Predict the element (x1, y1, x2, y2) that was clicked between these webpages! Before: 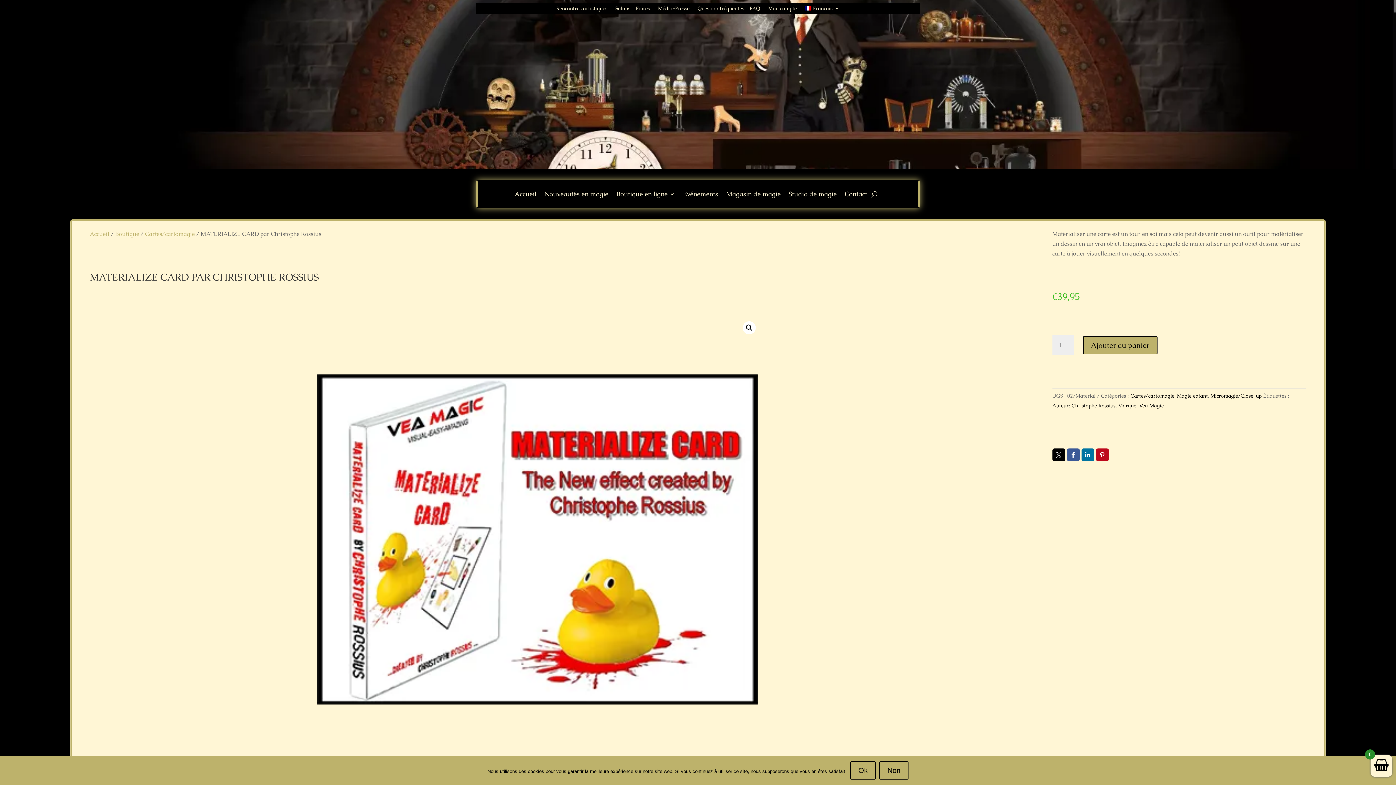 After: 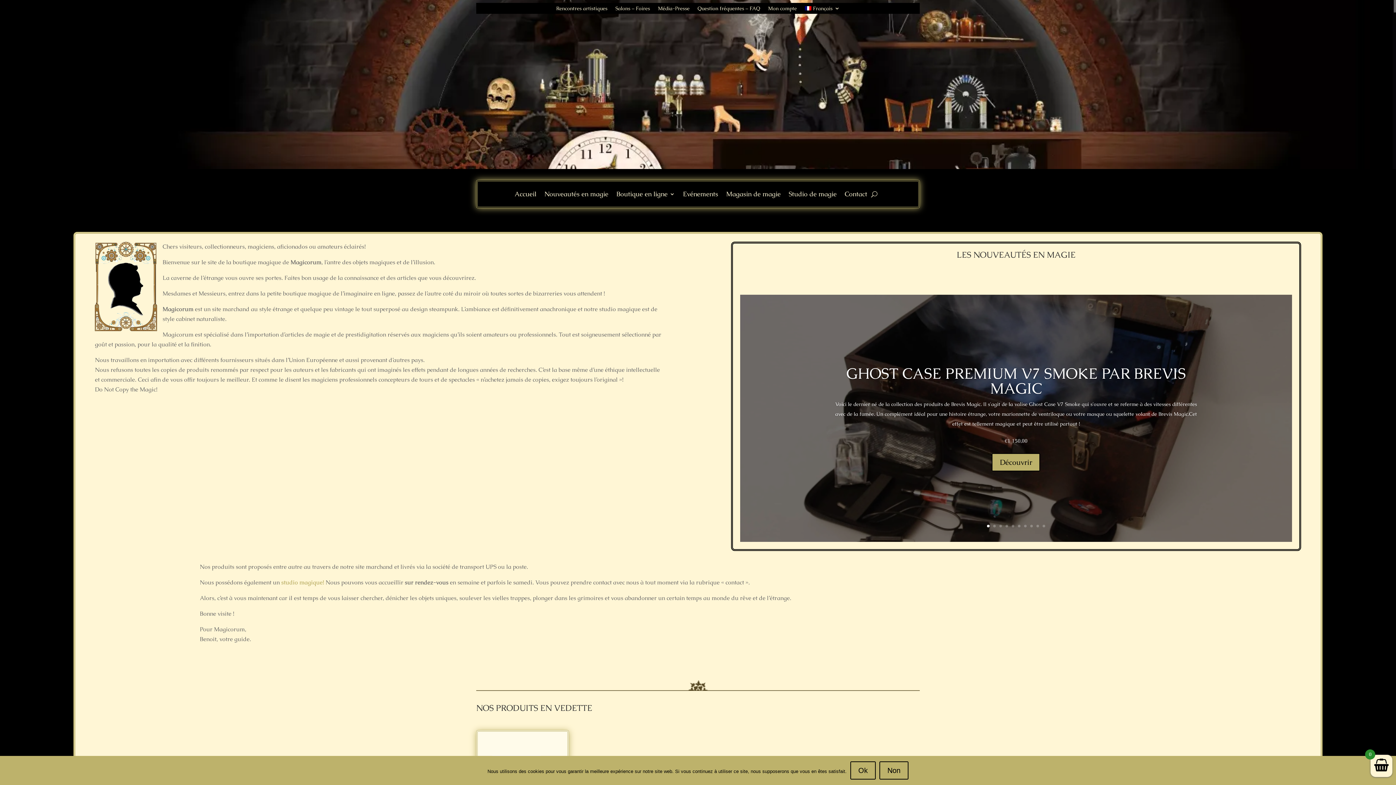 Action: label: Accueil bbox: (514, 191, 536, 199)